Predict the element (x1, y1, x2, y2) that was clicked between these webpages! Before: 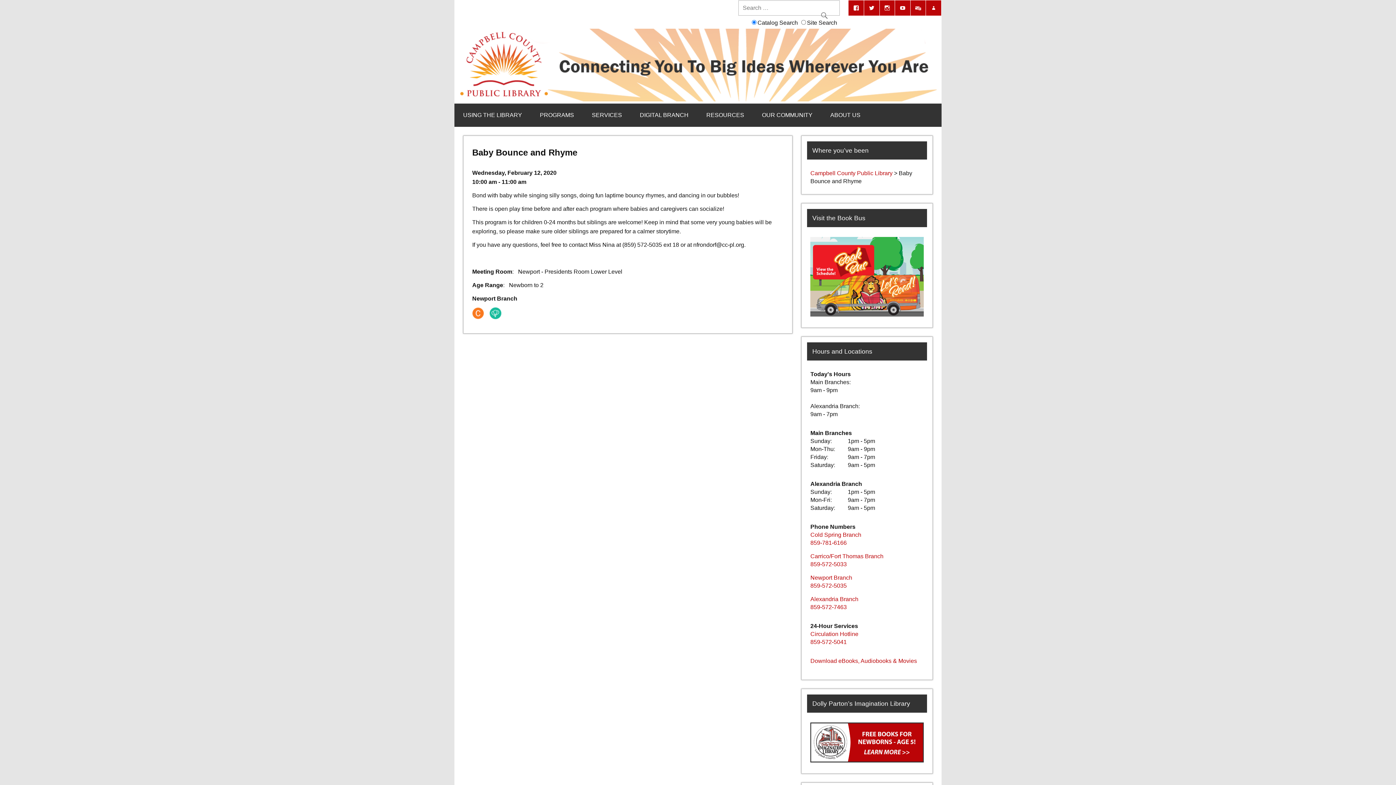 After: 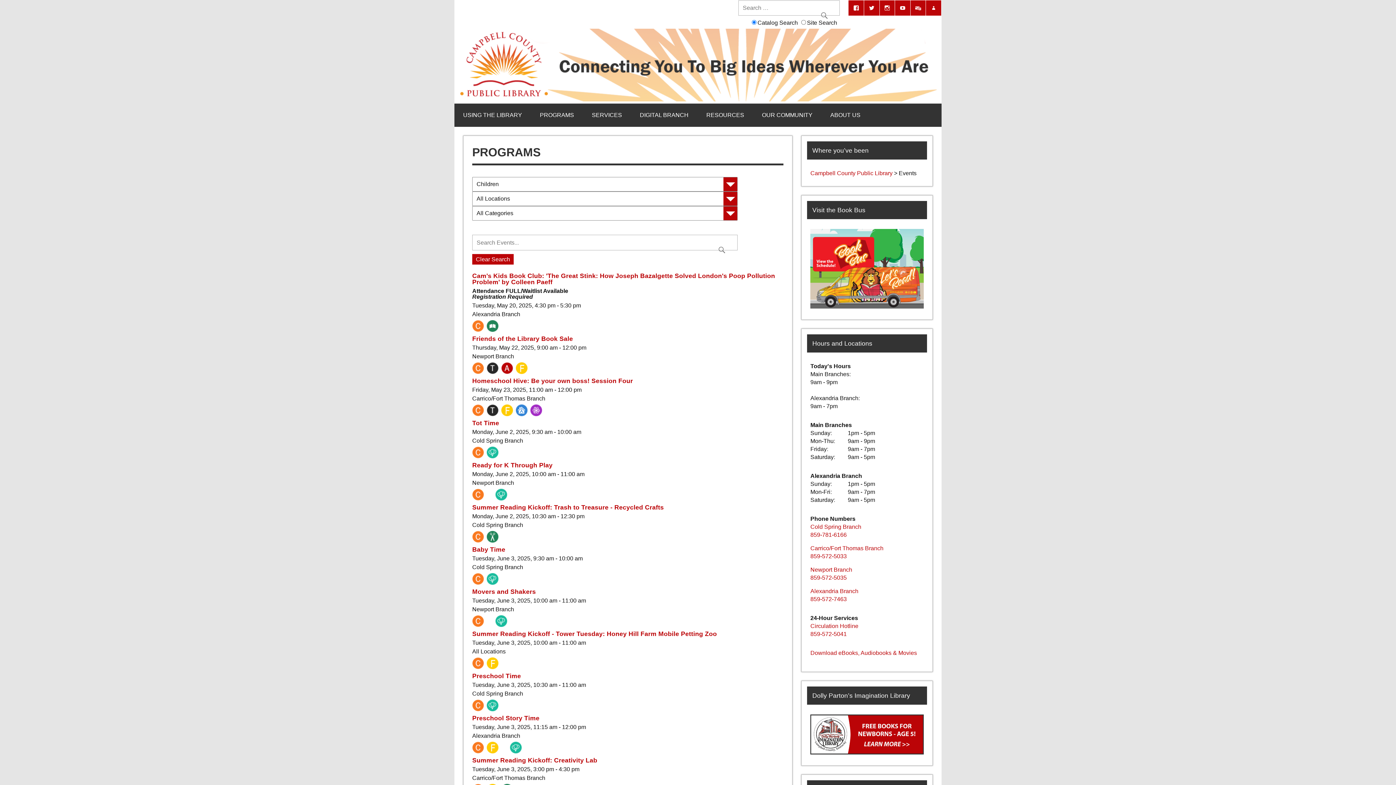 Action: bbox: (472, 314, 484, 320)